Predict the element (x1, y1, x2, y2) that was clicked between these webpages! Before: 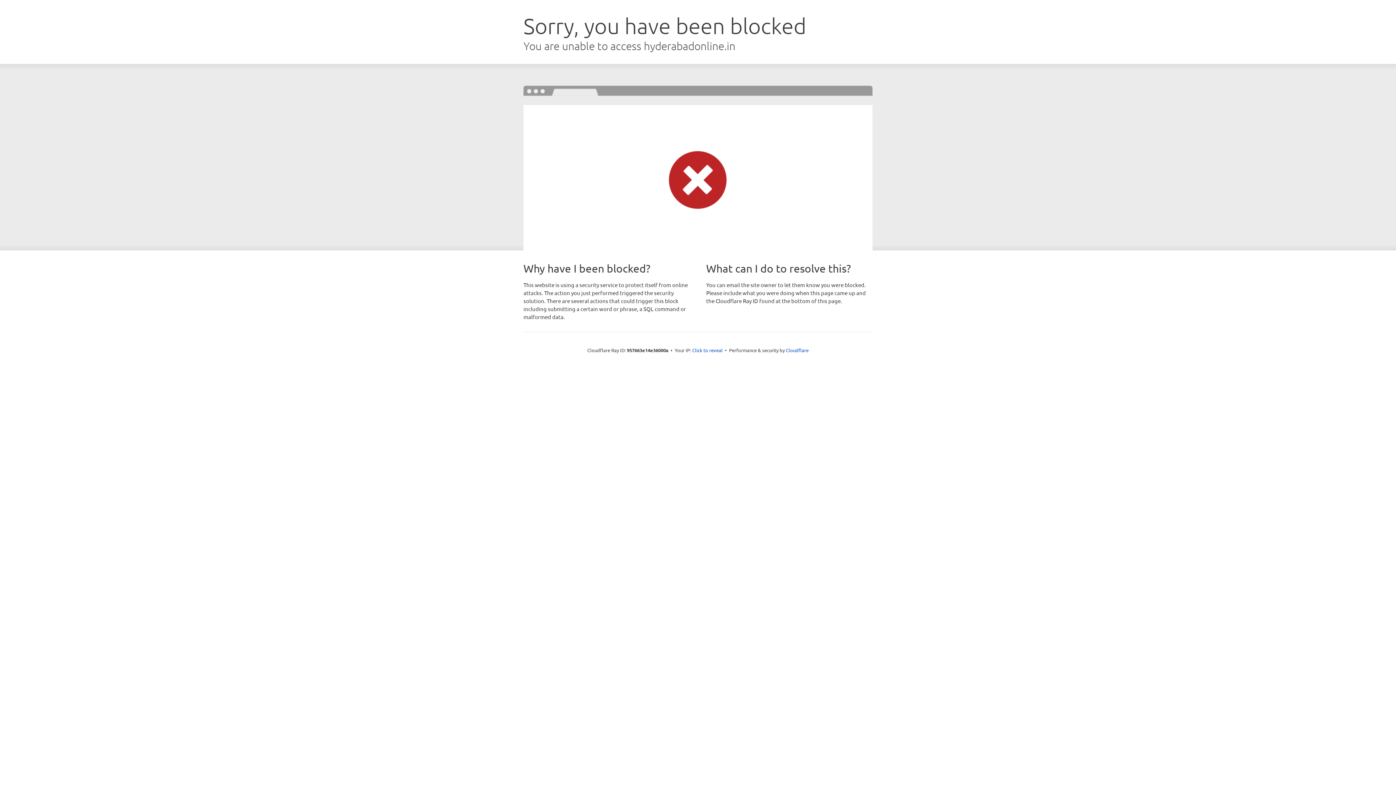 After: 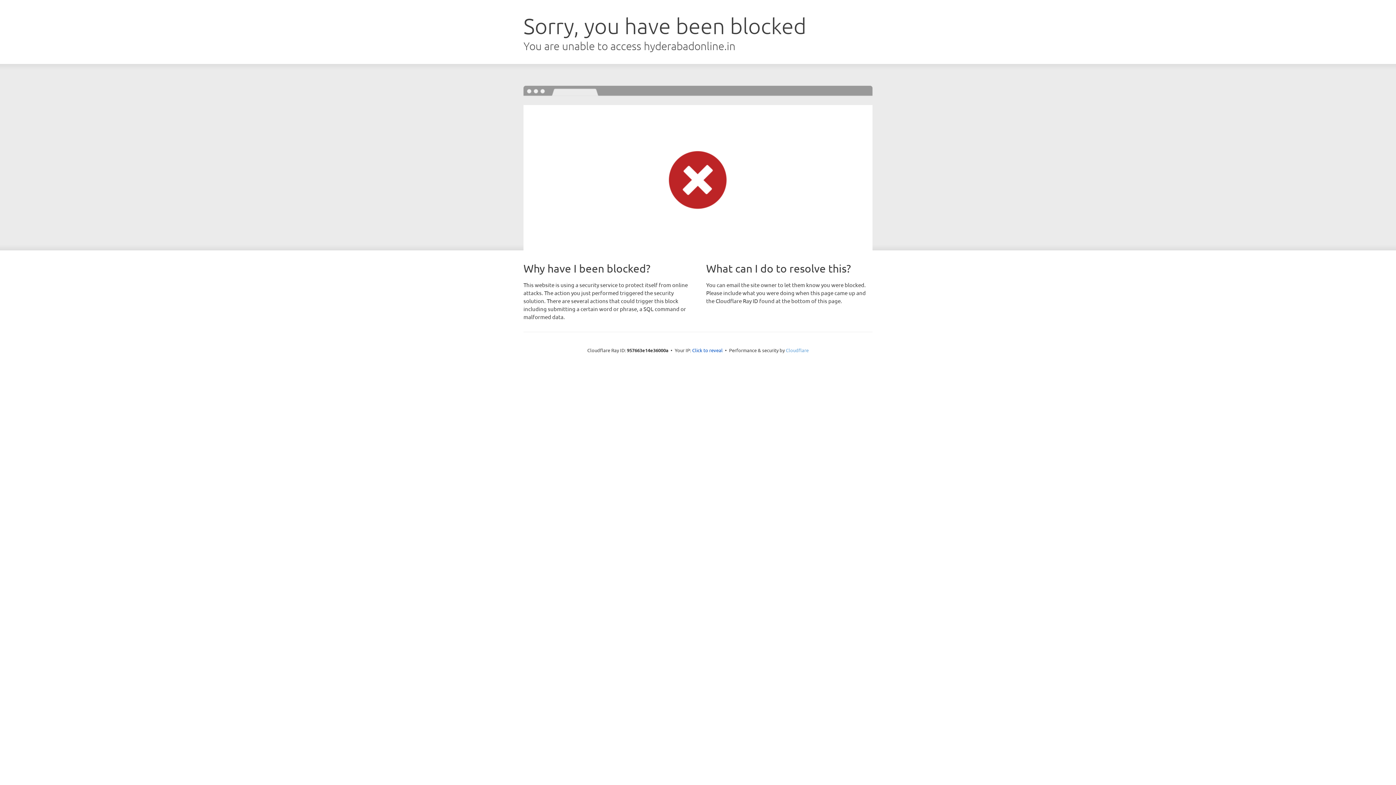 Action: bbox: (786, 347, 808, 353) label: Cloudflare